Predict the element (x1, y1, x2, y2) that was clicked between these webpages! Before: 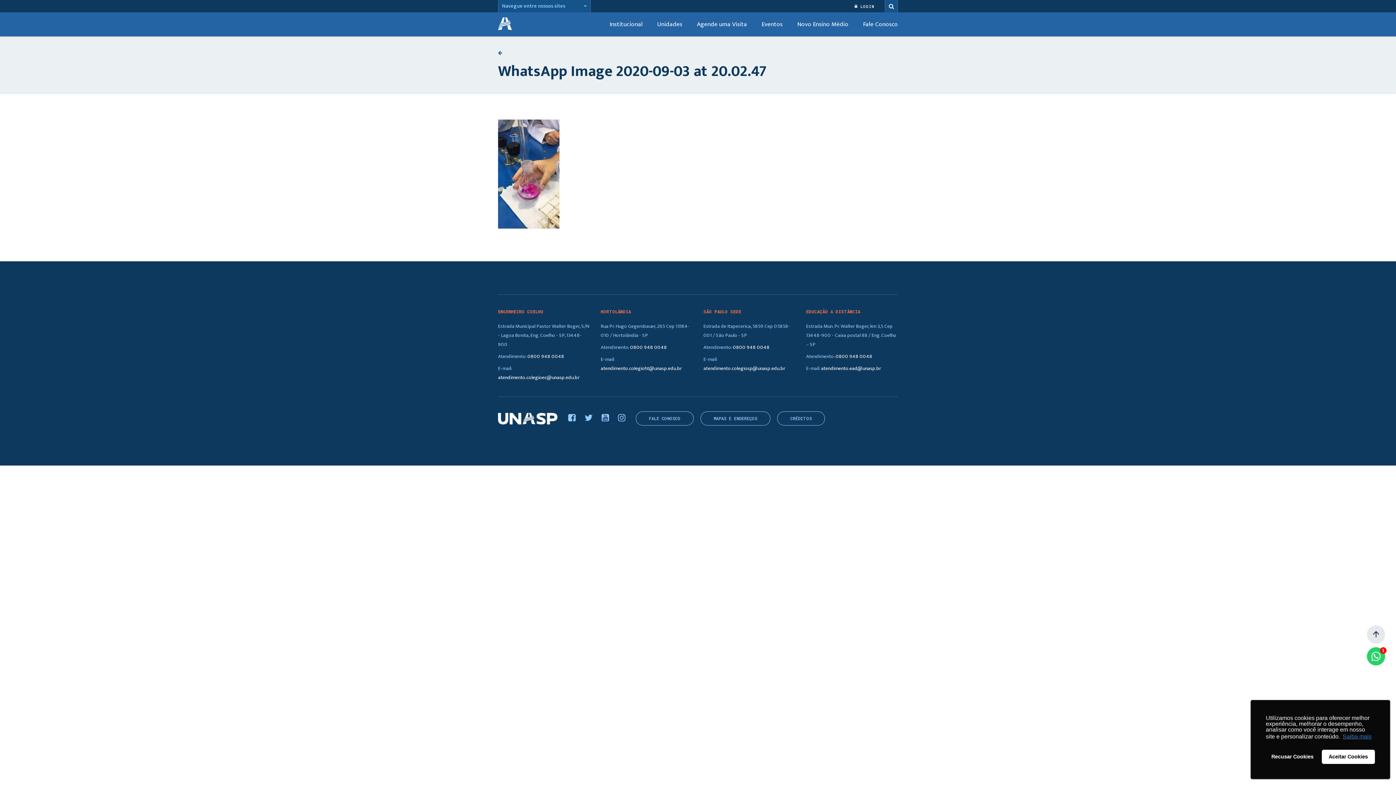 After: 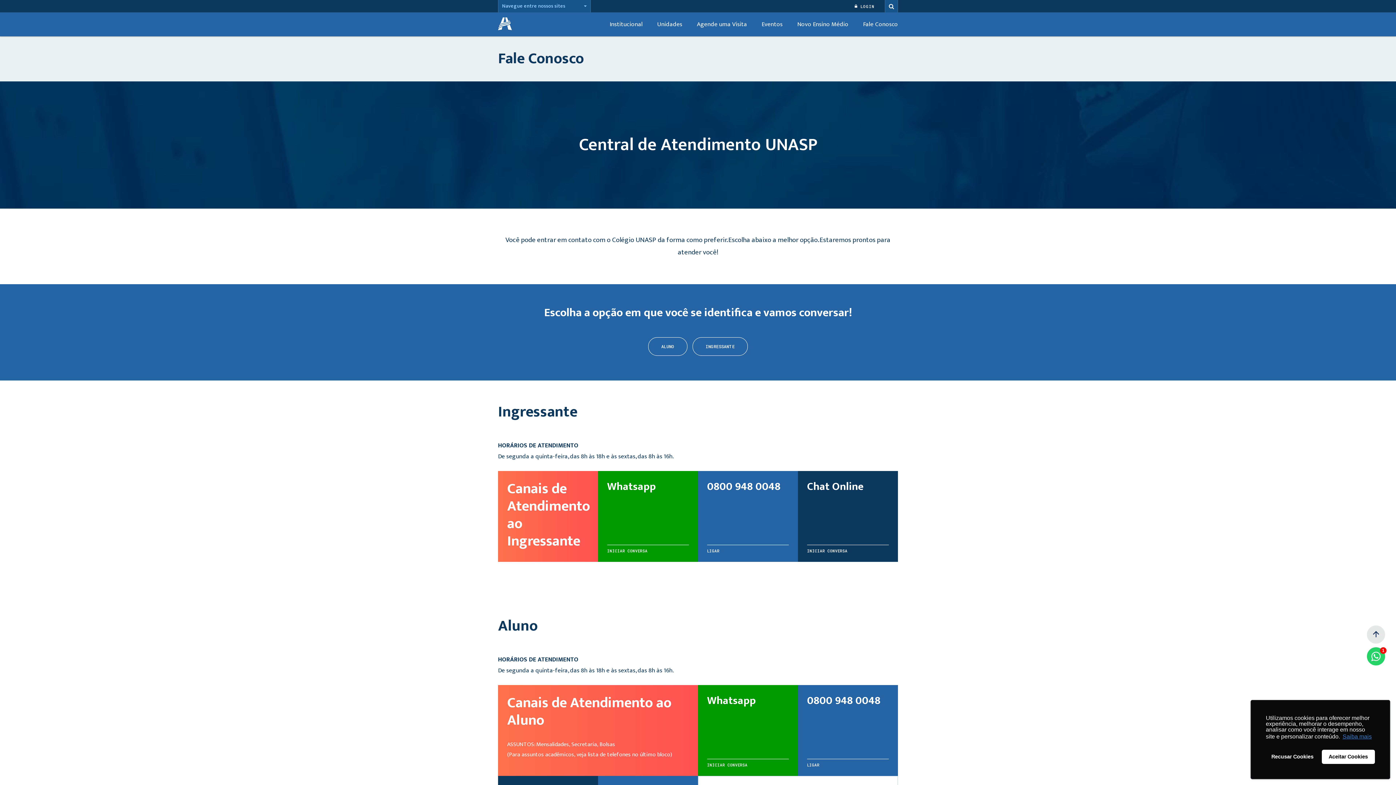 Action: bbox: (863, 20, 898, 28) label: Fale Conosco